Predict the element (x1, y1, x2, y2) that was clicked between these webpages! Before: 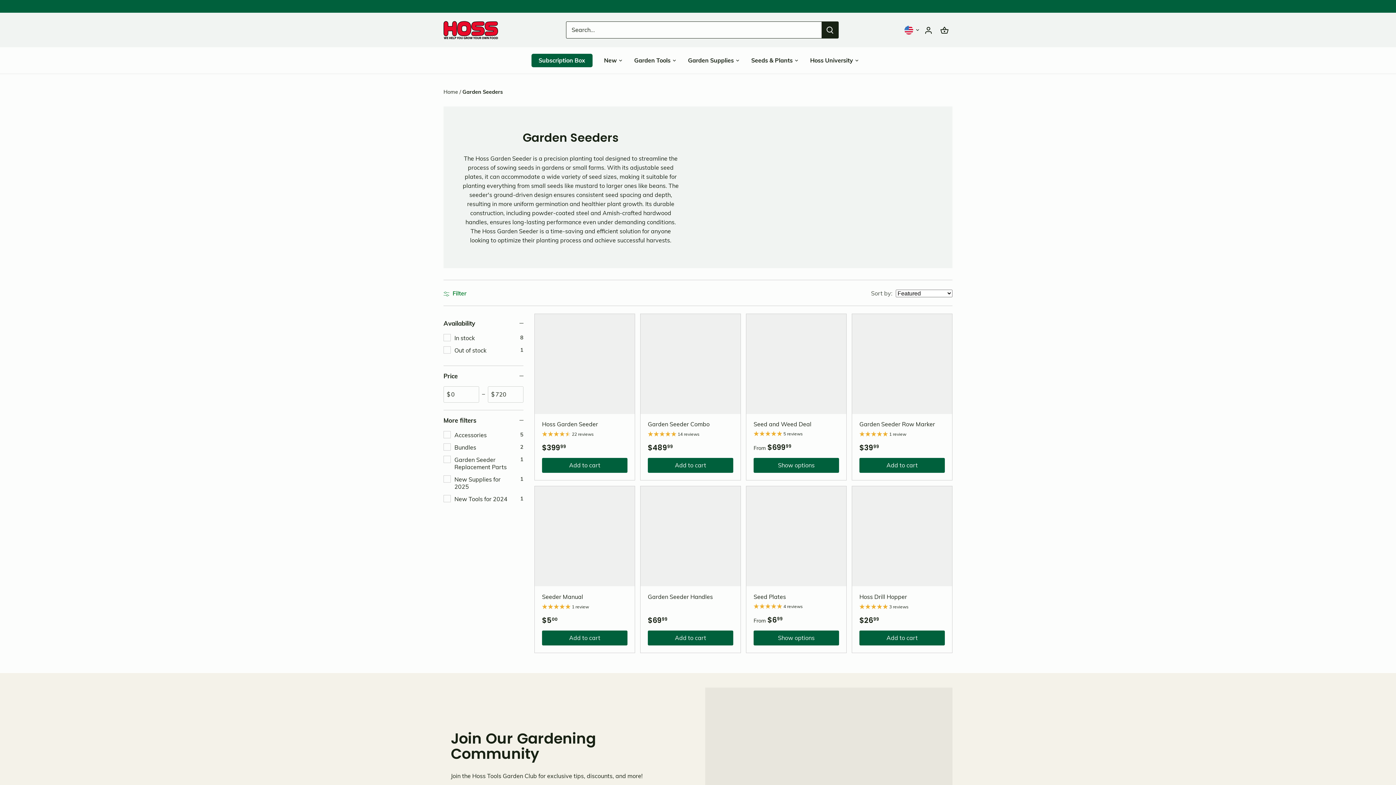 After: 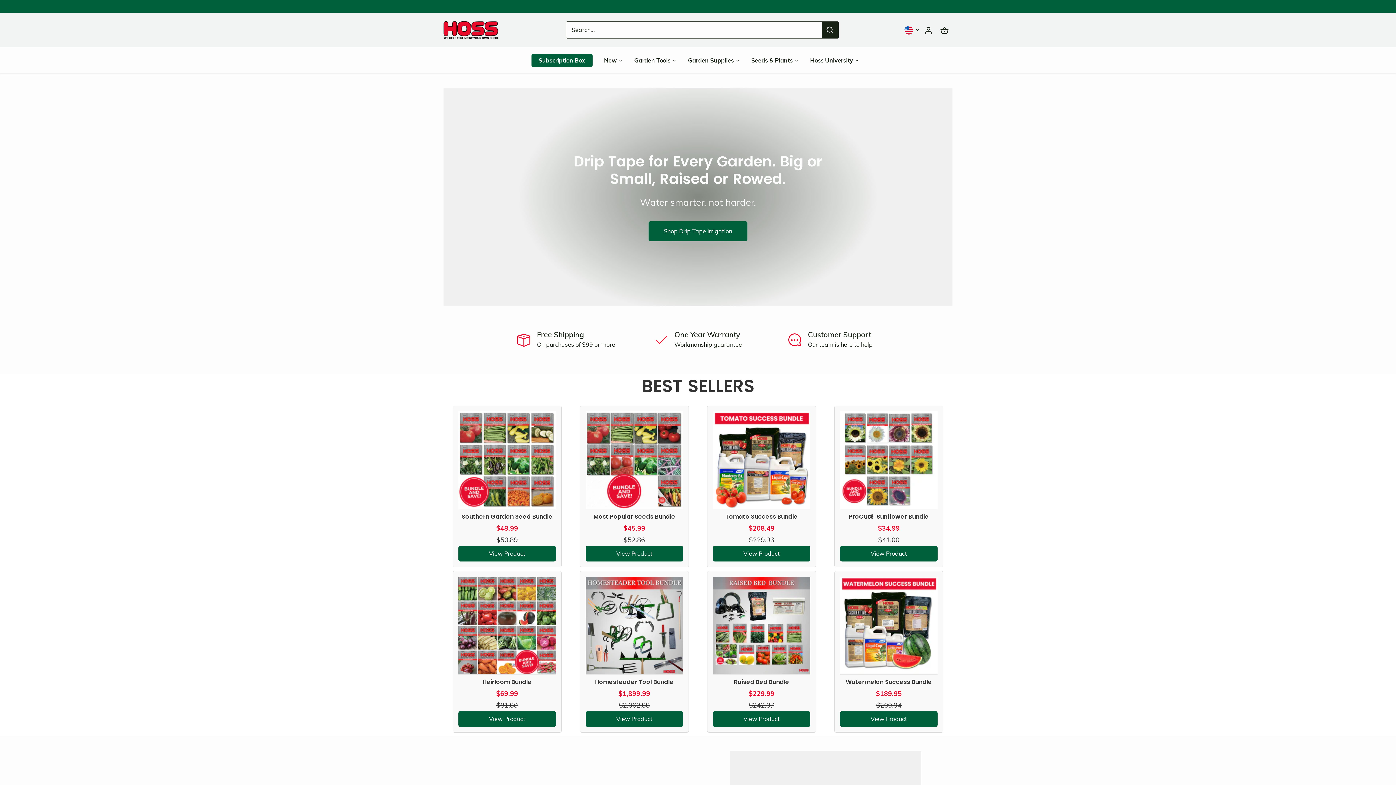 Action: bbox: (443, 88, 458, 95) label: Home